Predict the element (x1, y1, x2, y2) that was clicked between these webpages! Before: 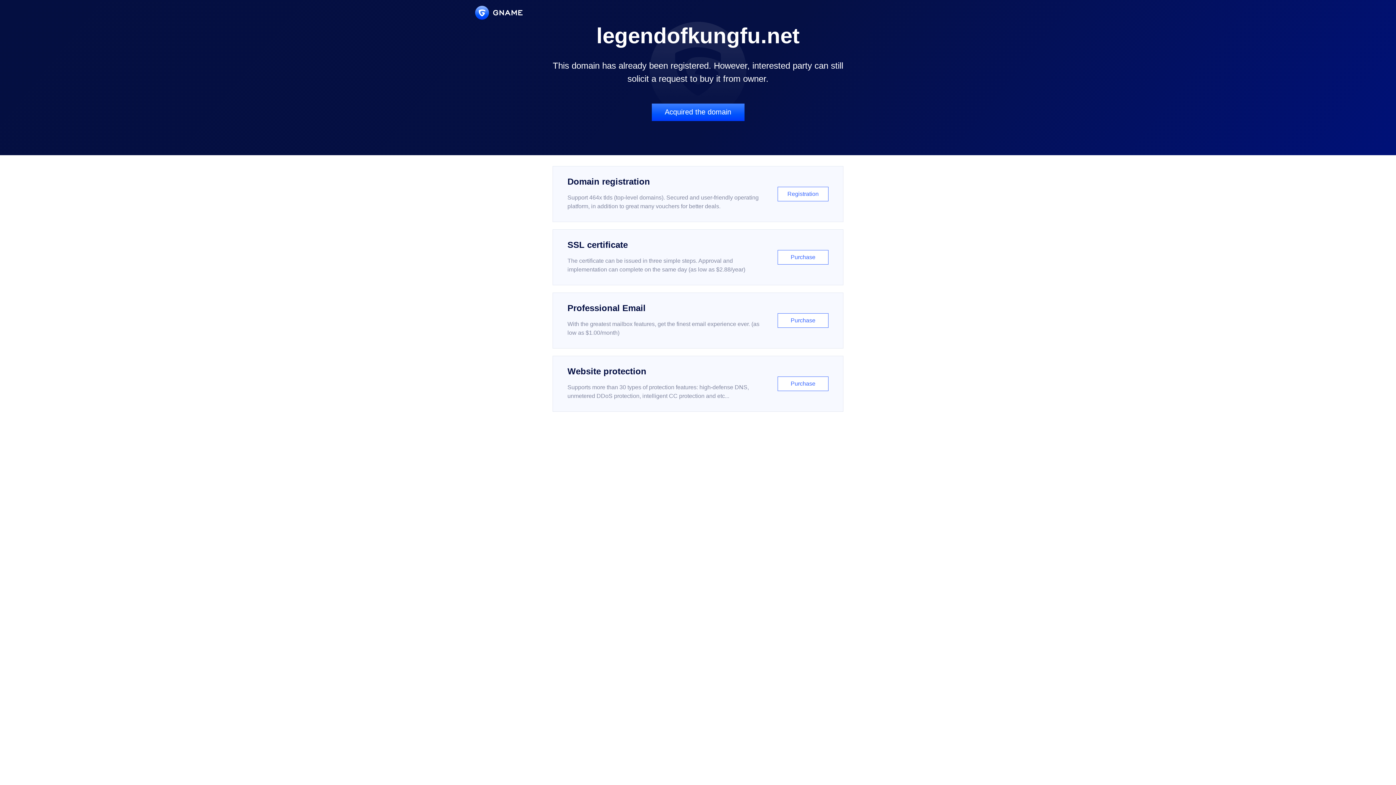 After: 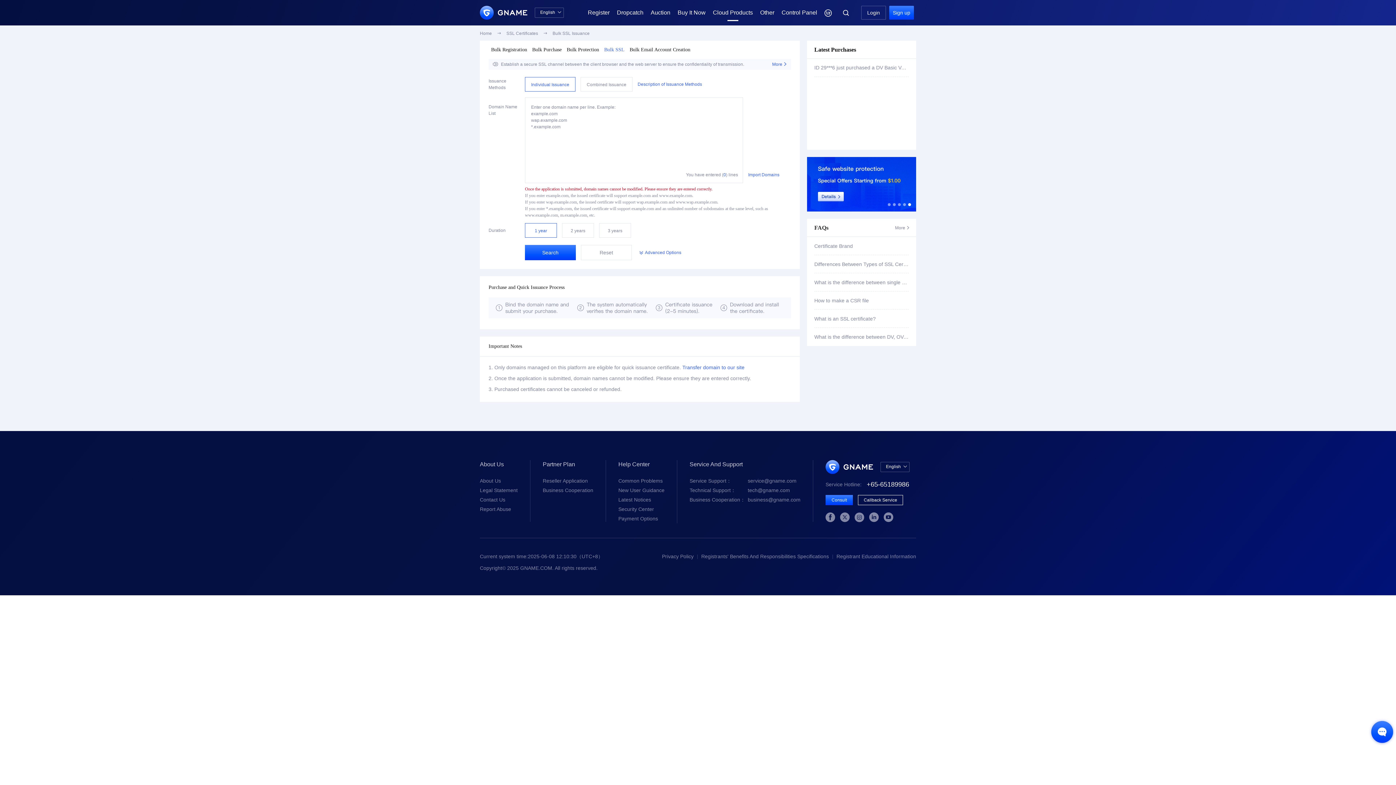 Action: bbox: (552, 229, 843, 285) label: SSL certificate

The certificate can be issued in three simple steps. Approval and implementation can complete on the same day (as low as $2.88/year)

Purchase